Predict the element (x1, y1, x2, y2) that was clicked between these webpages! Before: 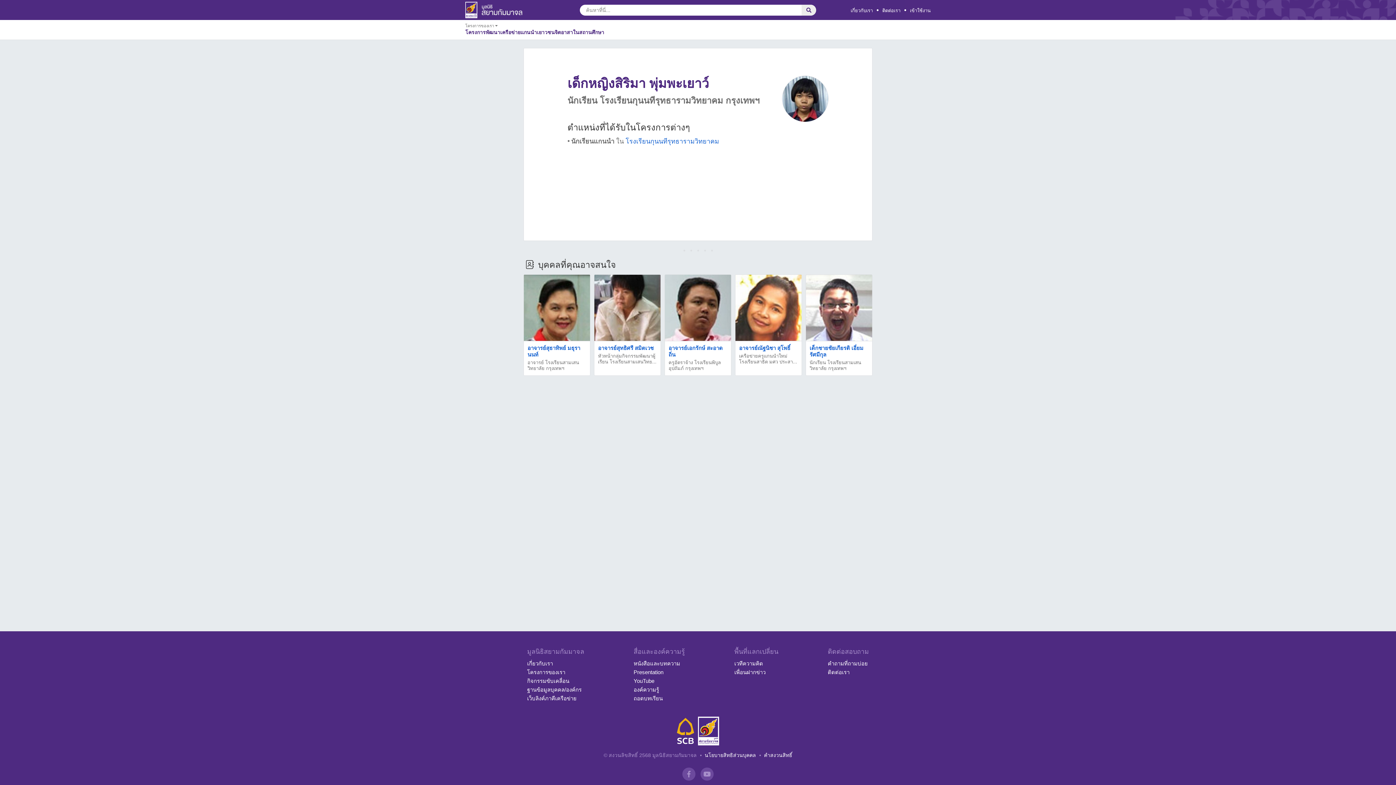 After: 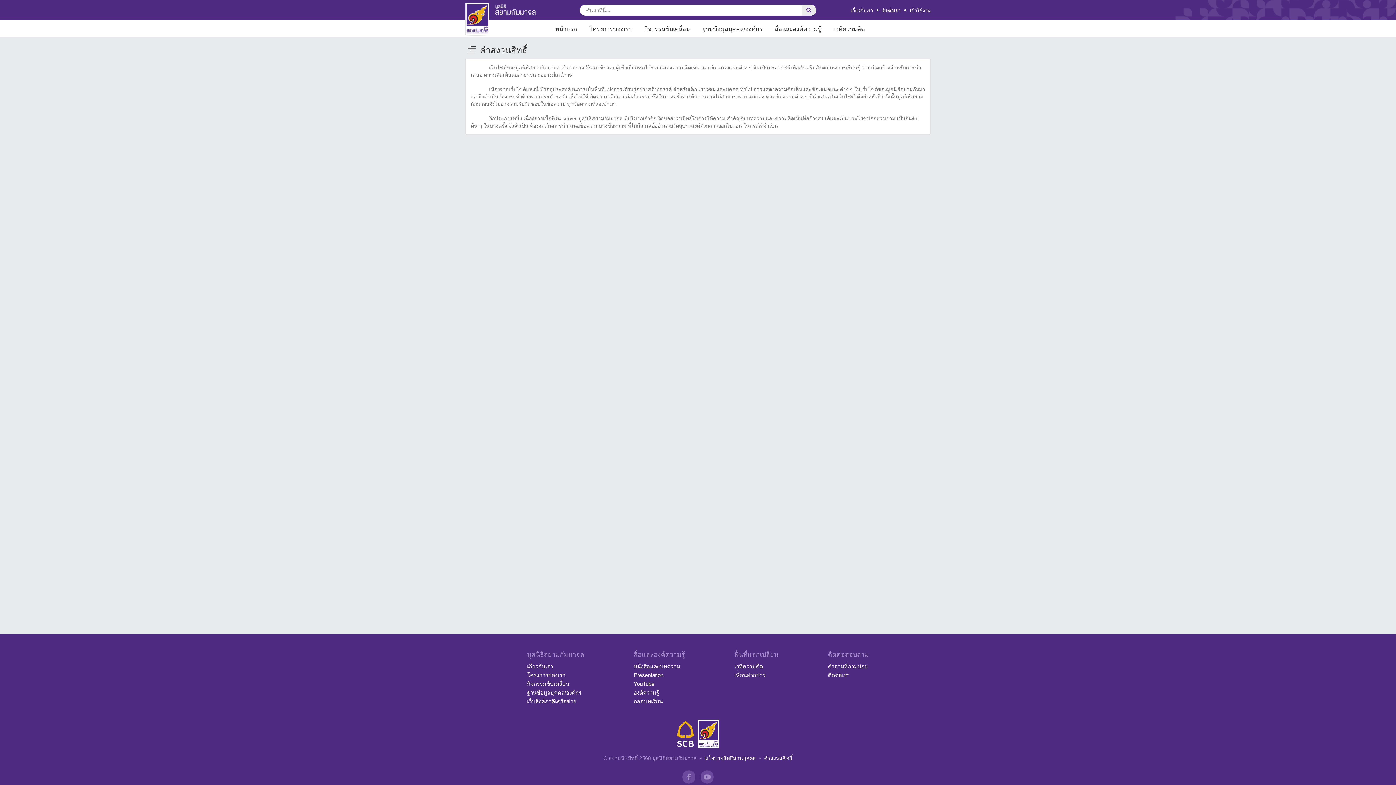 Action: bbox: (764, 752, 792, 758) label: คำสงวนสิทธิ์